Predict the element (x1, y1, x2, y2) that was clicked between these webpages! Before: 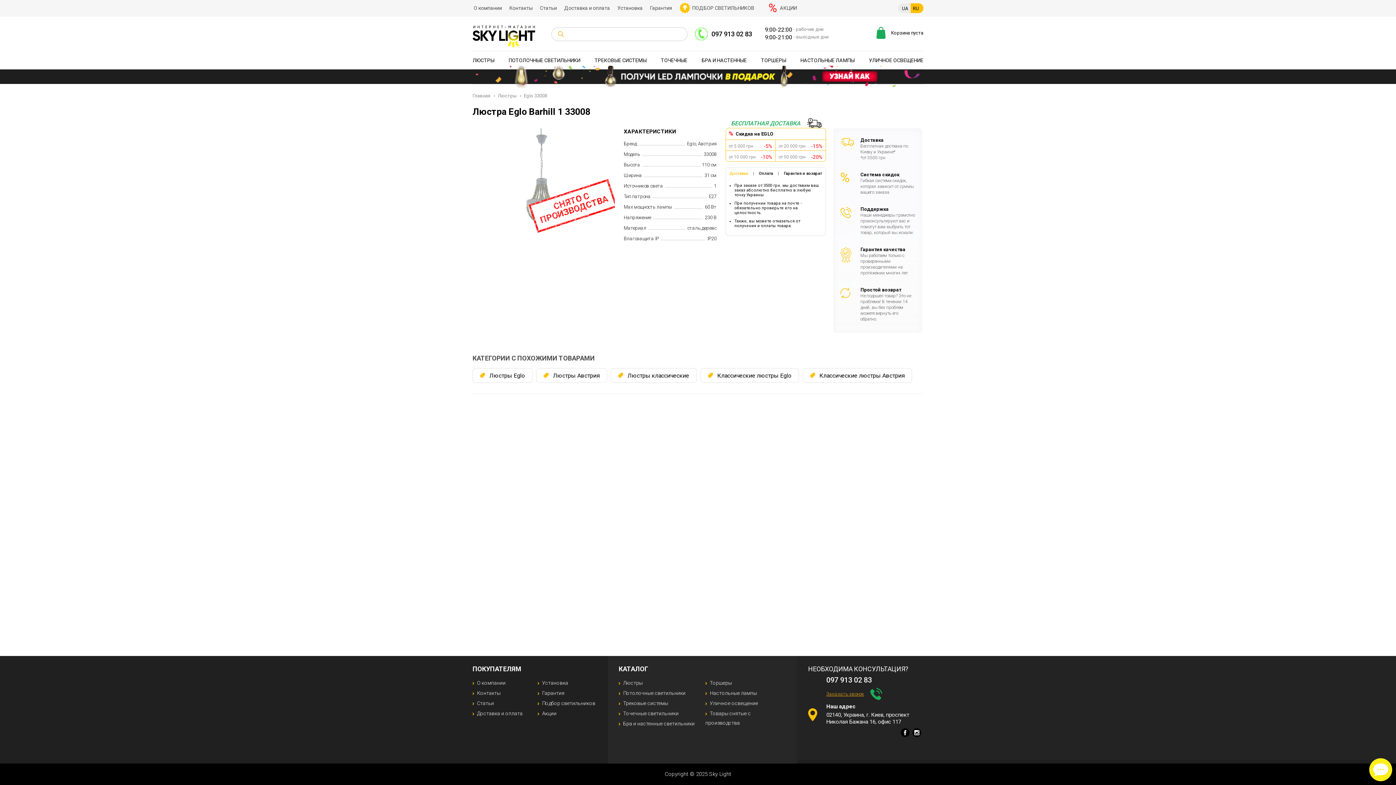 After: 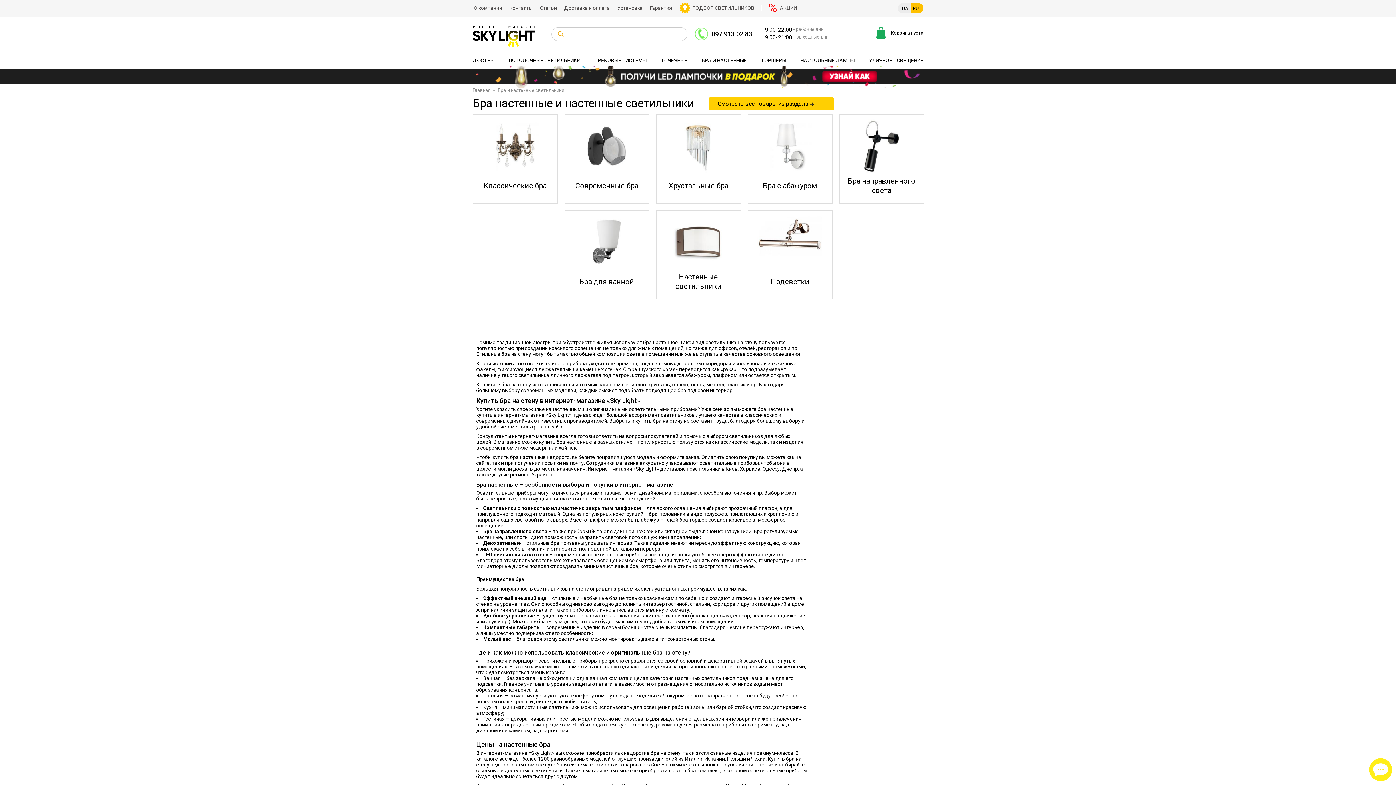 Action: bbox: (623, 721, 694, 726) label: Бра и настенные светильники